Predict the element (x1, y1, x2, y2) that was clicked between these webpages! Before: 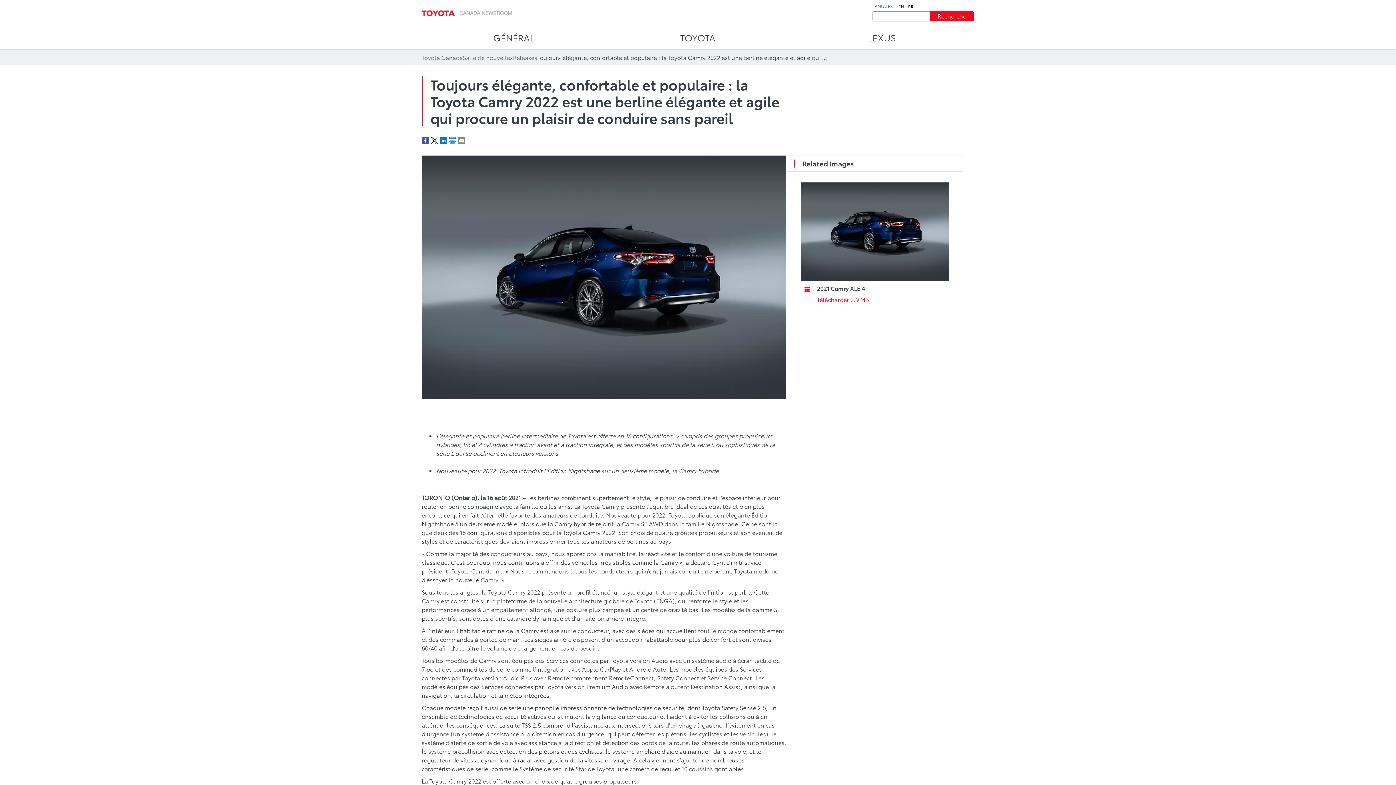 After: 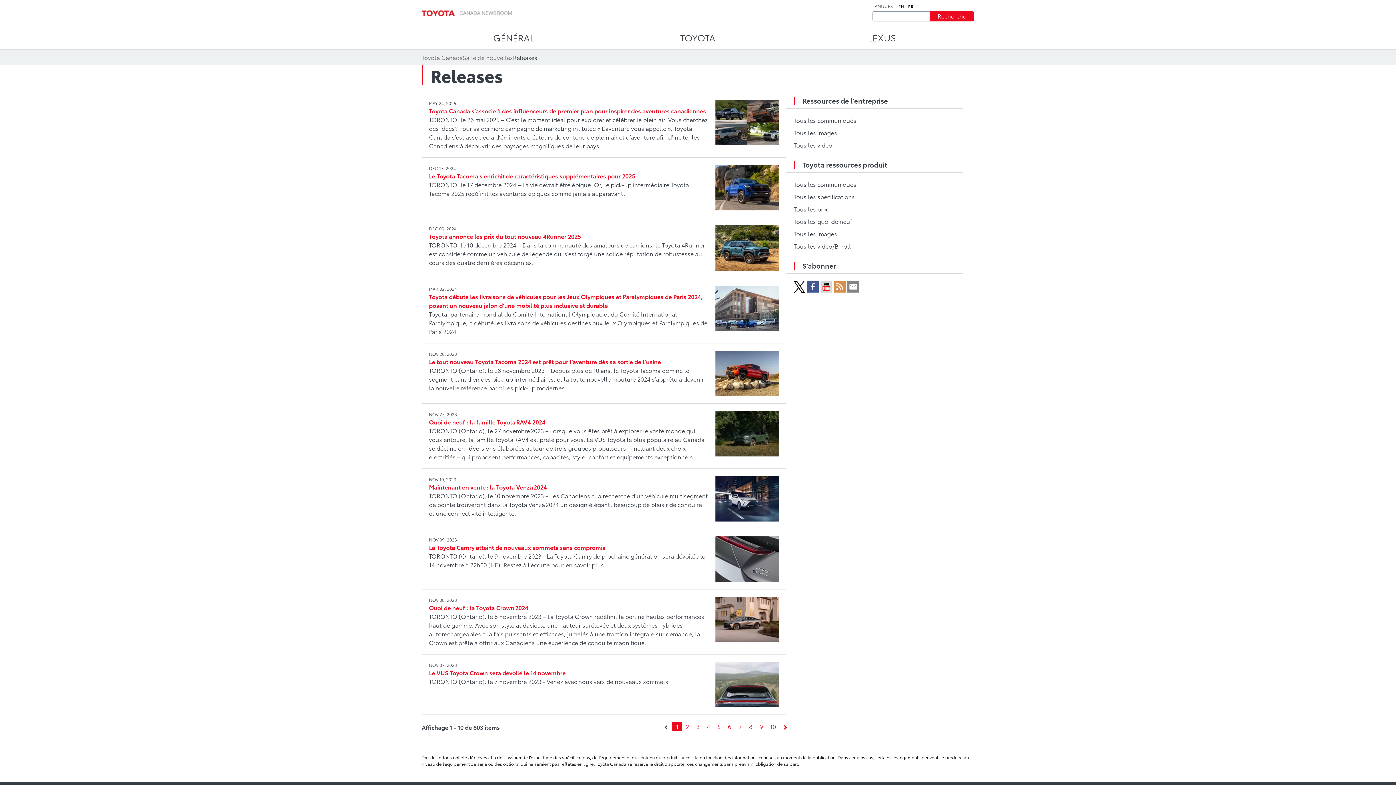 Action: label: Releases bbox: (513, 53, 537, 61)